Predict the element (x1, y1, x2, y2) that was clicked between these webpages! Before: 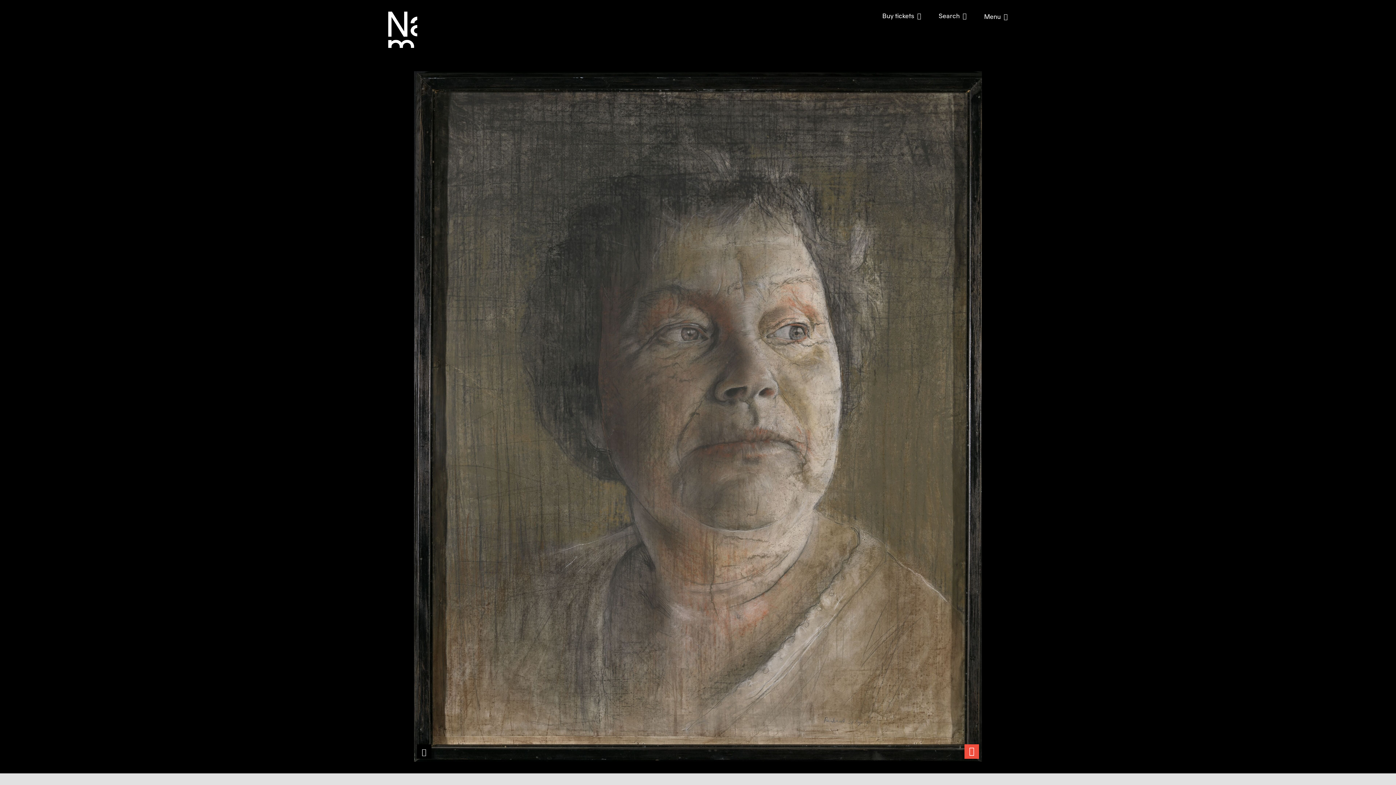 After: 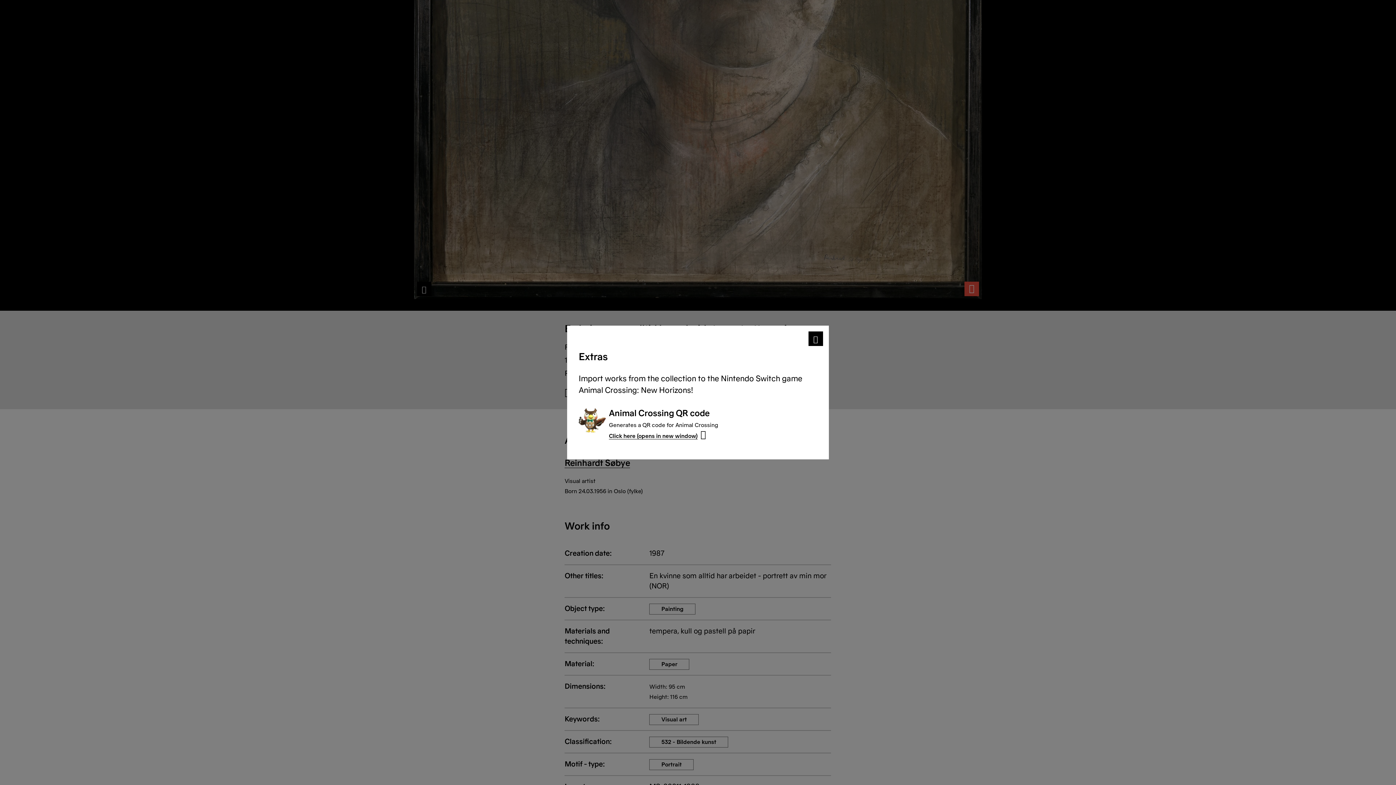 Action: label: Extras bbox: (732, 199, 753, 206)